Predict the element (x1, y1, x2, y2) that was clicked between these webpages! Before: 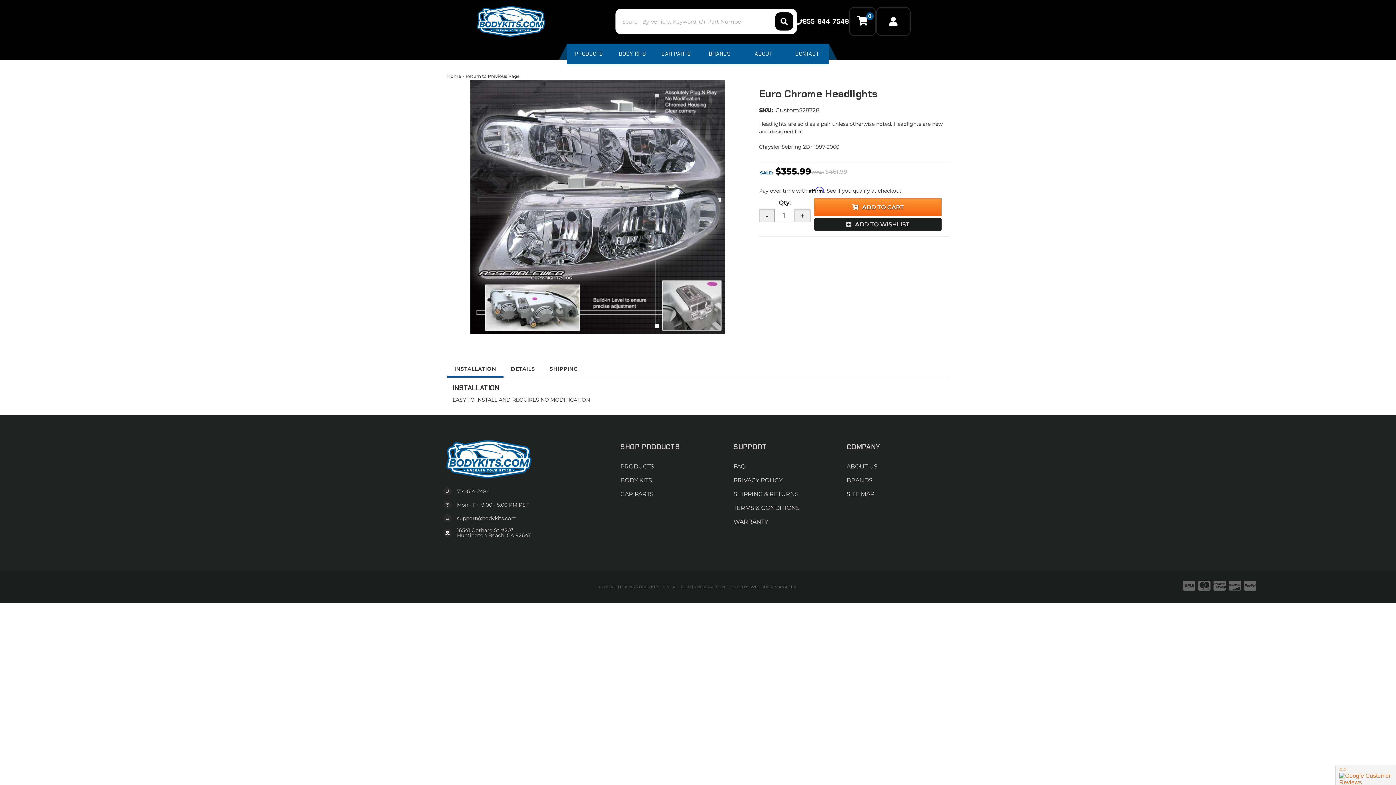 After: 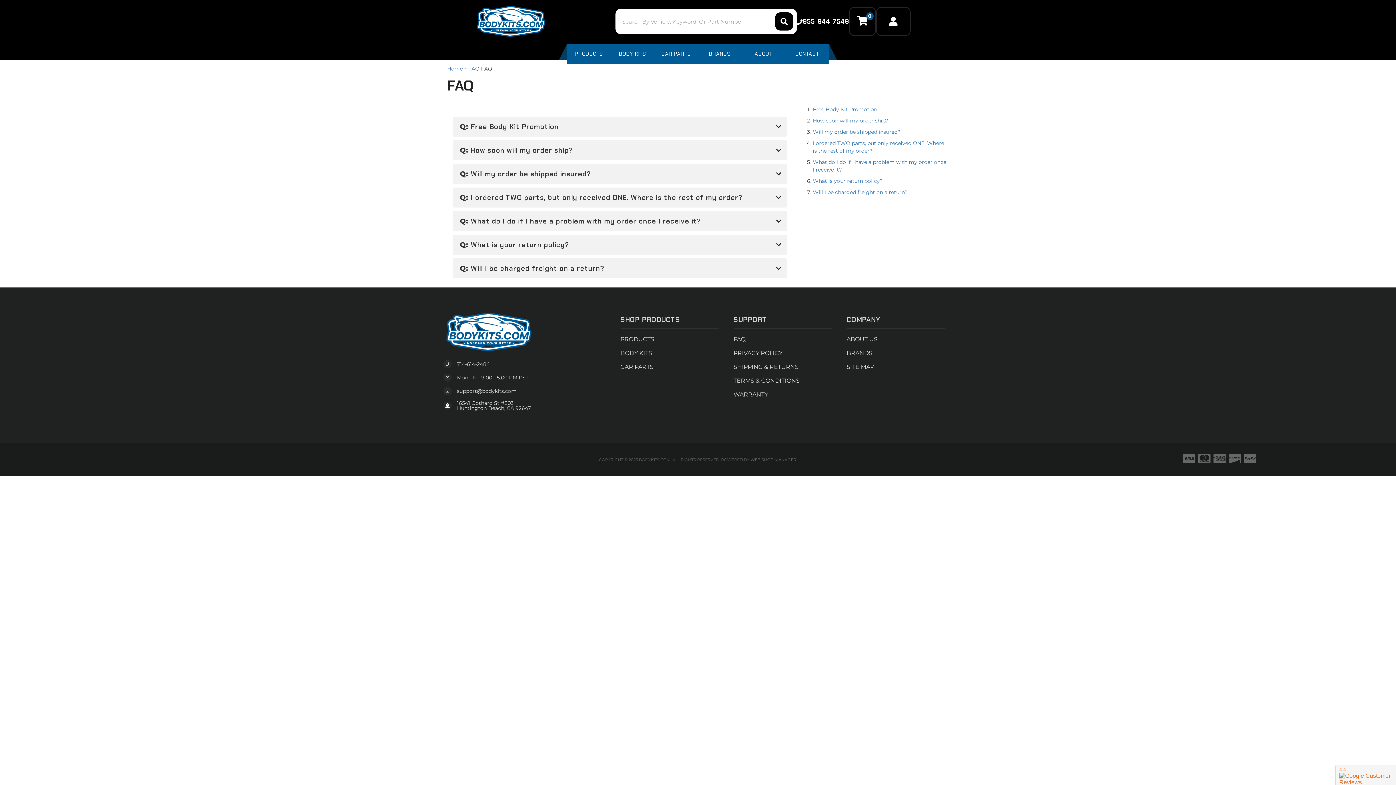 Action: label: FAQ bbox: (733, 460, 832, 473)